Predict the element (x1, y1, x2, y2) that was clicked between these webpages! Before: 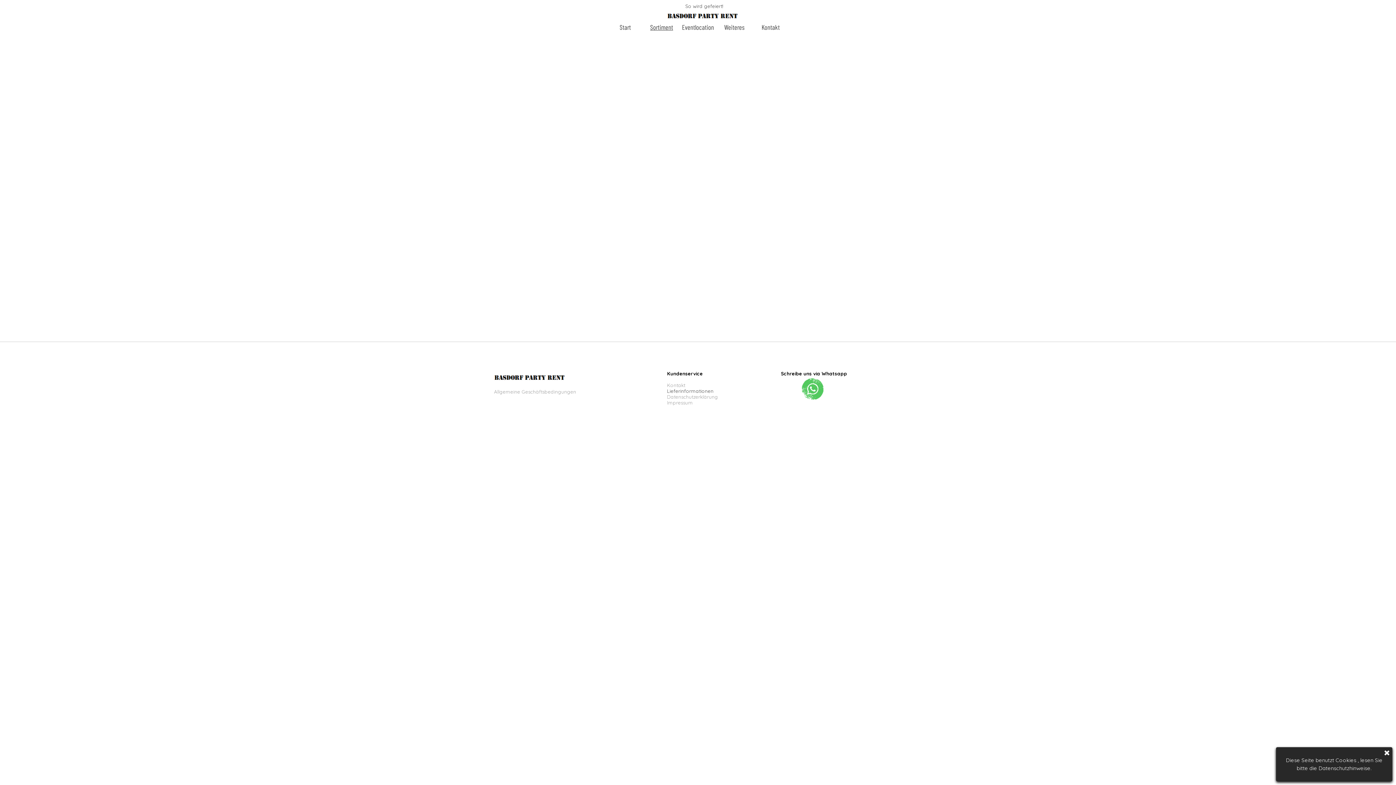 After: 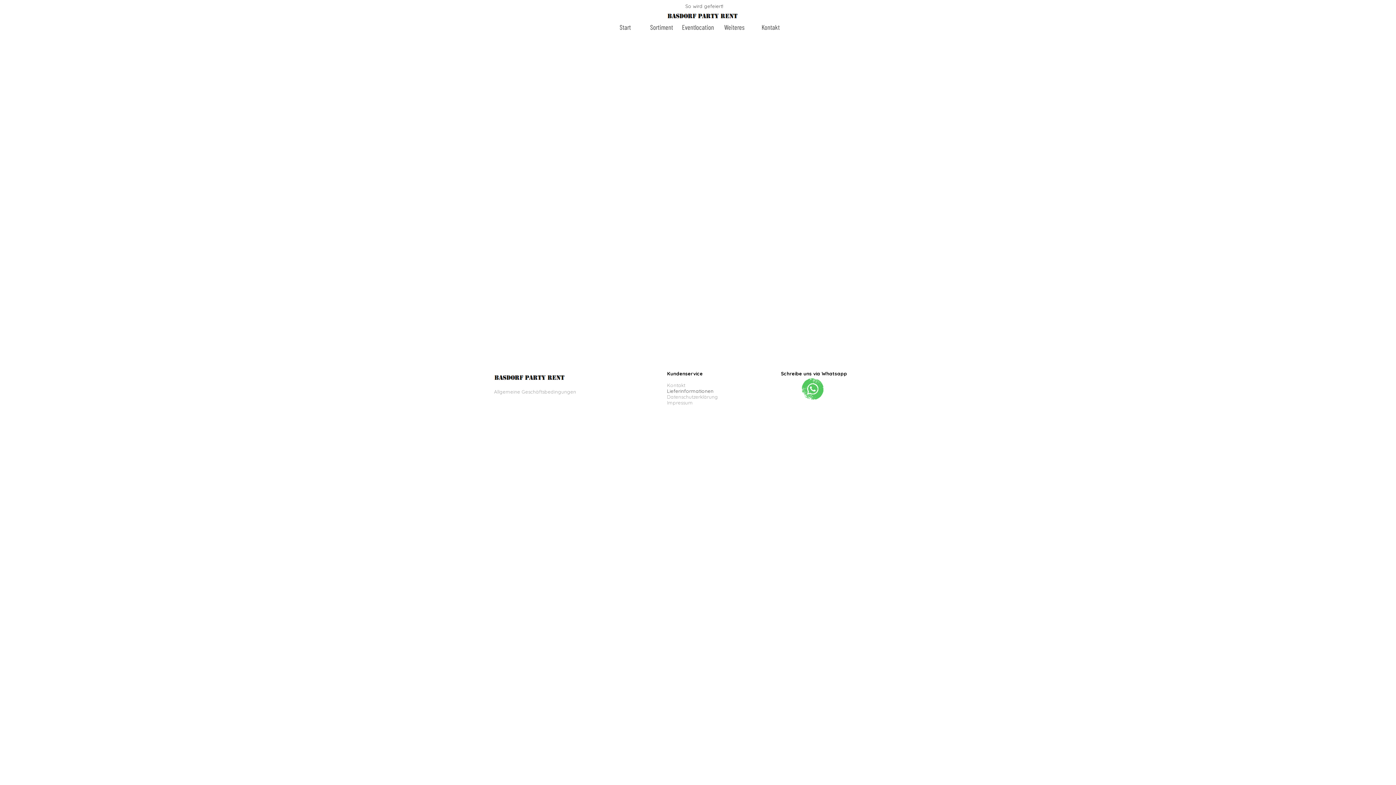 Action: bbox: (645, 20, 678, 33) label: Sortiment